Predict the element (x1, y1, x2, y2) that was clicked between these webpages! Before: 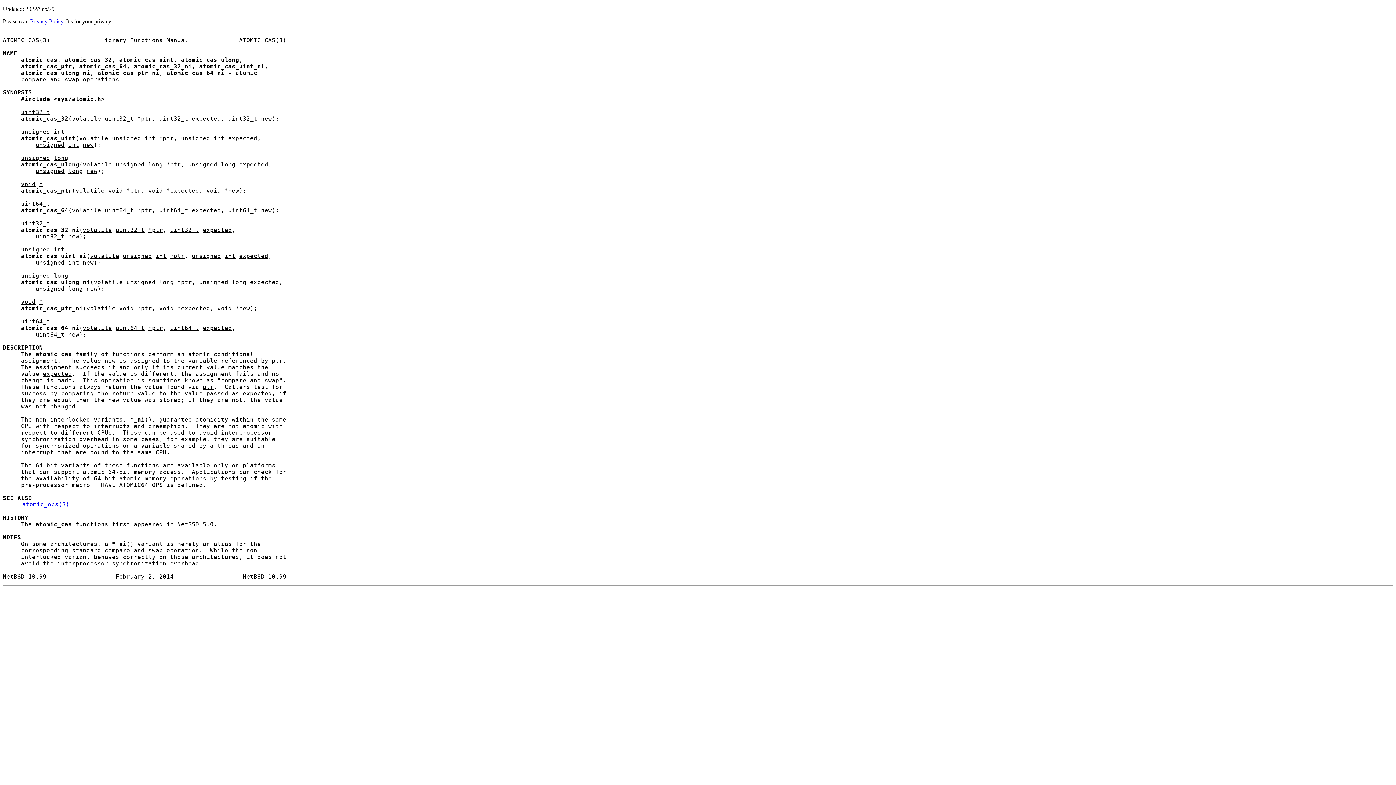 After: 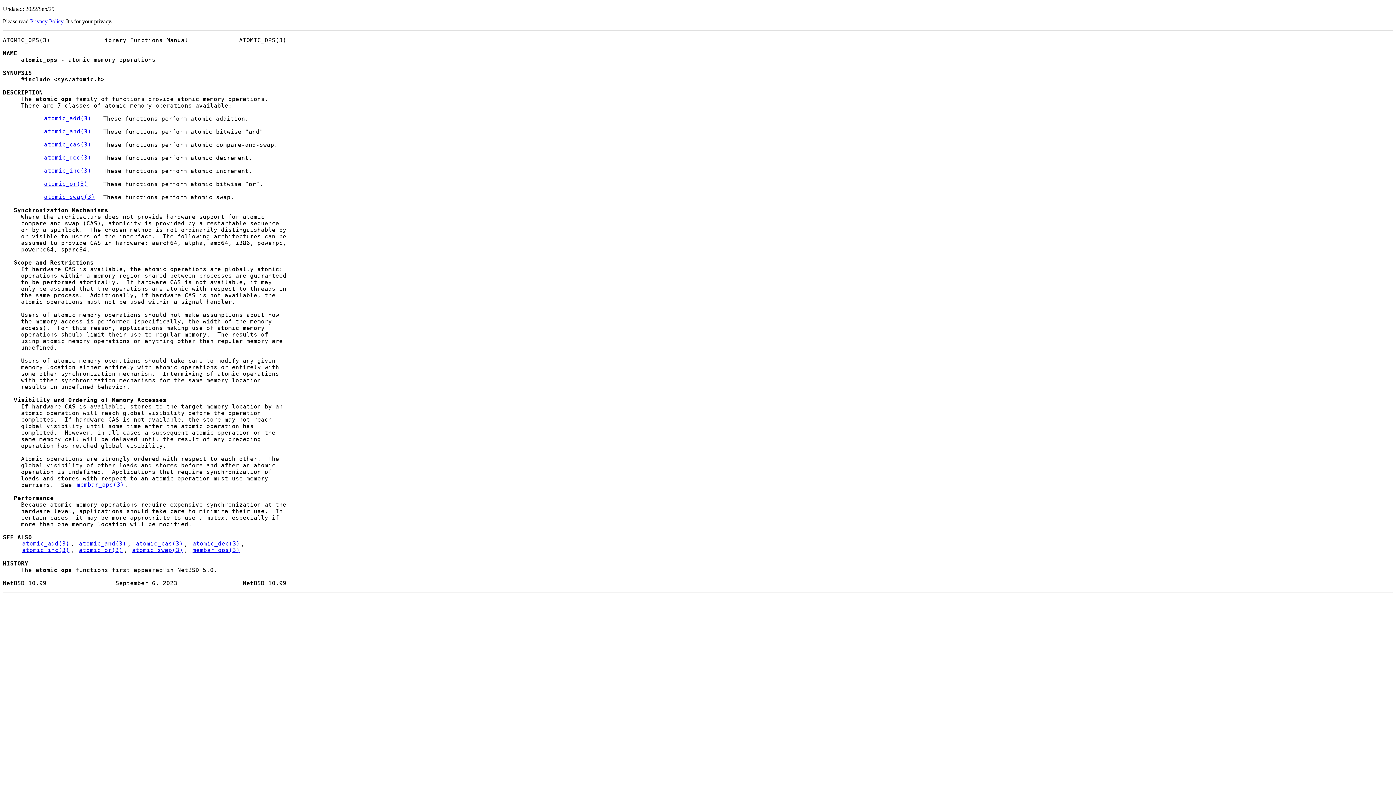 Action: label: atomic_ops(3) bbox: (21, 500, 70, 509)